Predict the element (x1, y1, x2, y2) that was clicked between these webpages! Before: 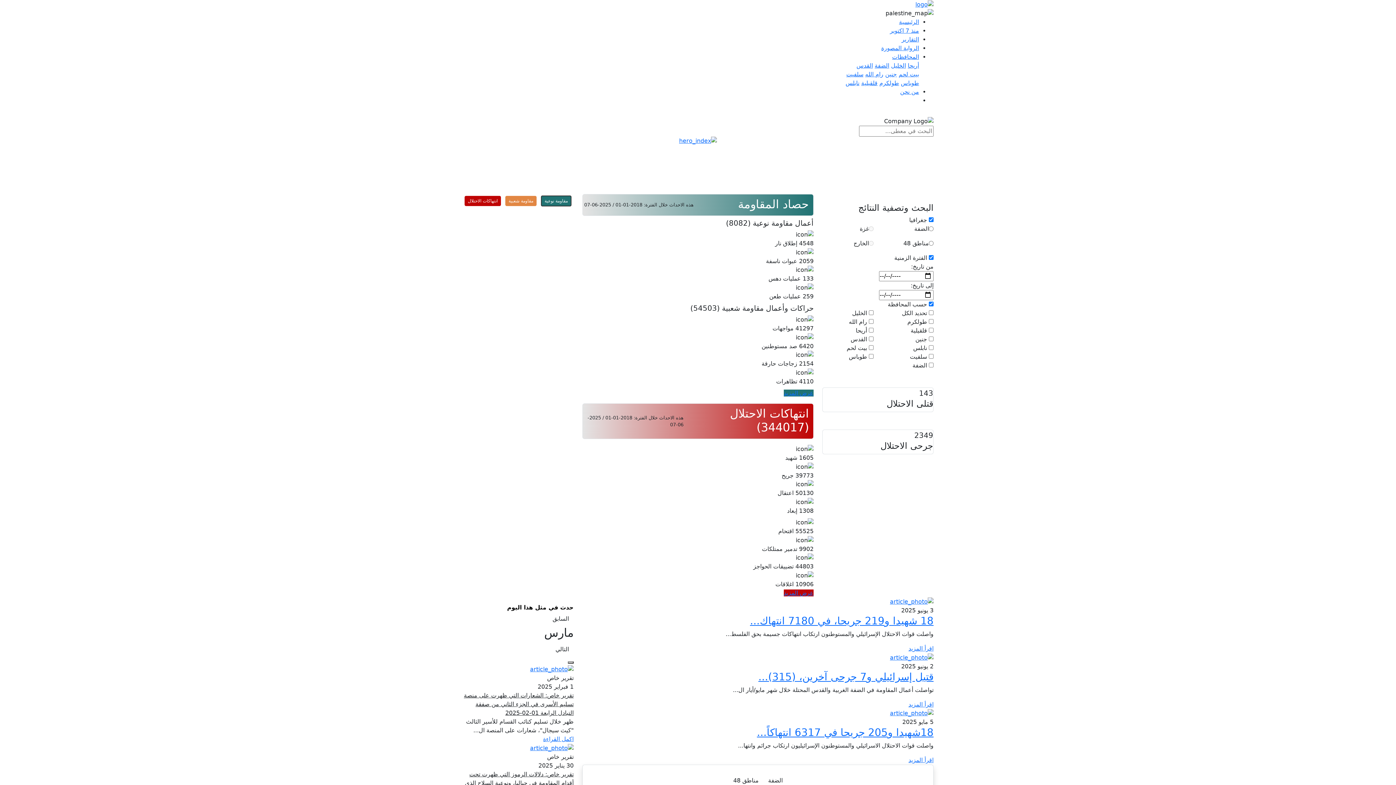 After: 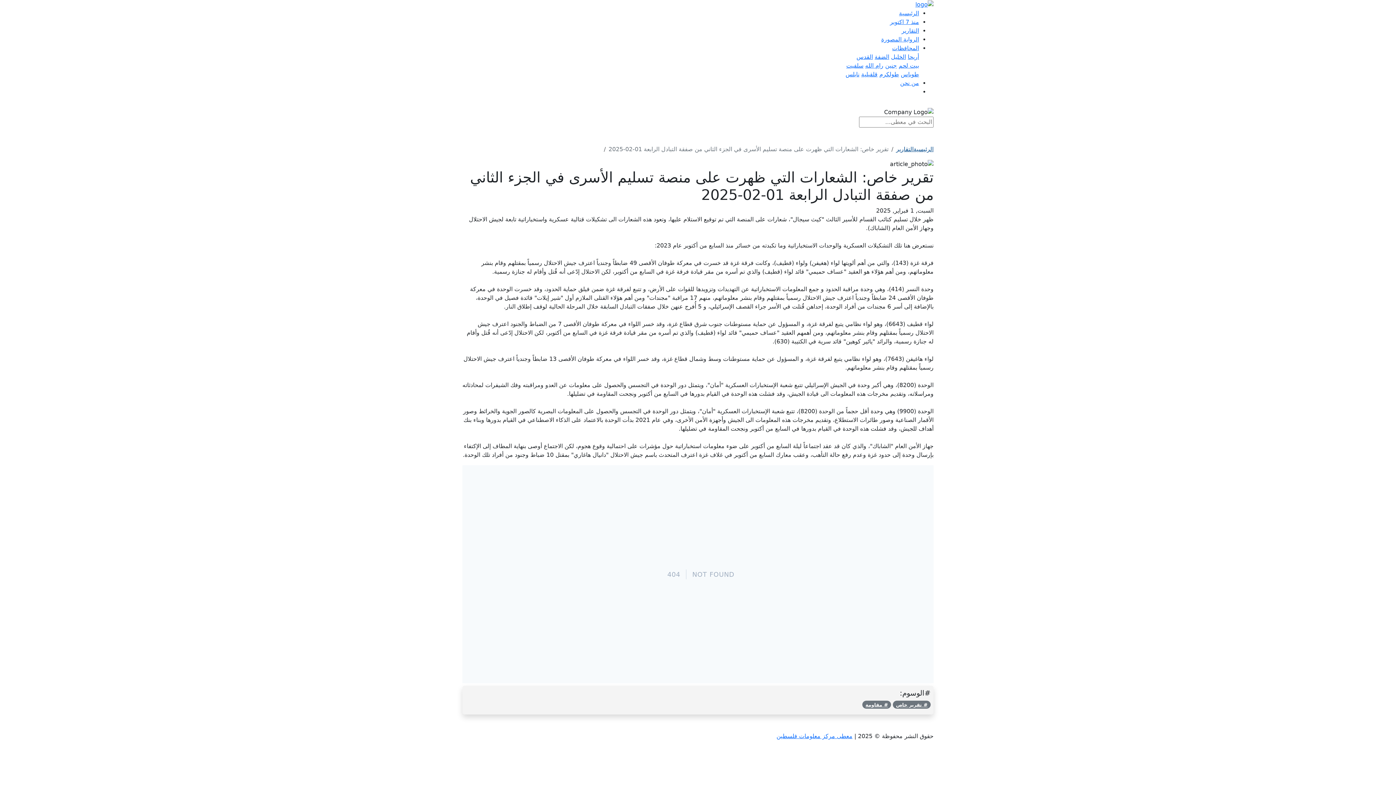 Action: label: تقرير خاص: الشعارات التي ظهرت على منصة تسليم الأسرى في الجزء الثاني من صفقة التبادل الرابعة 01-02-2025 bbox: (464, 692, 573, 716)